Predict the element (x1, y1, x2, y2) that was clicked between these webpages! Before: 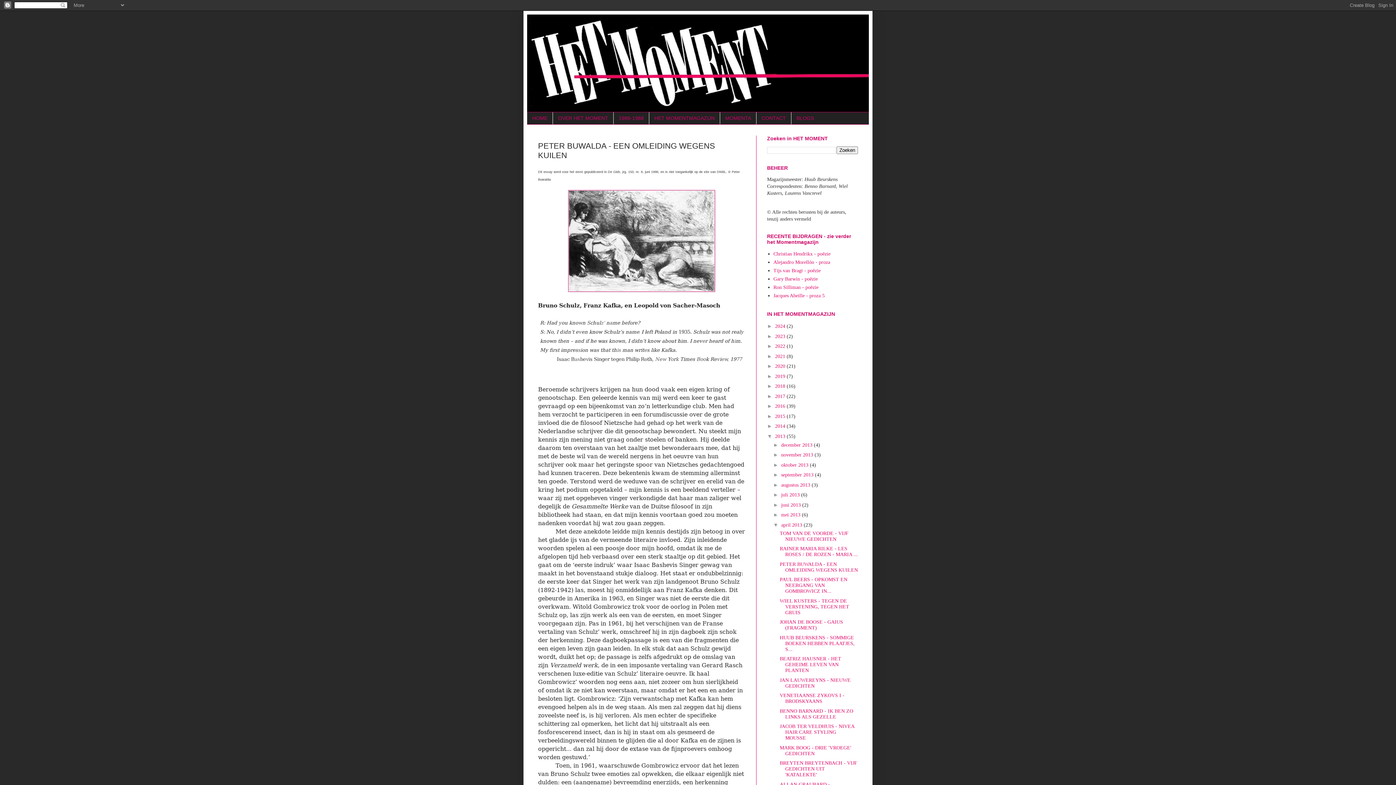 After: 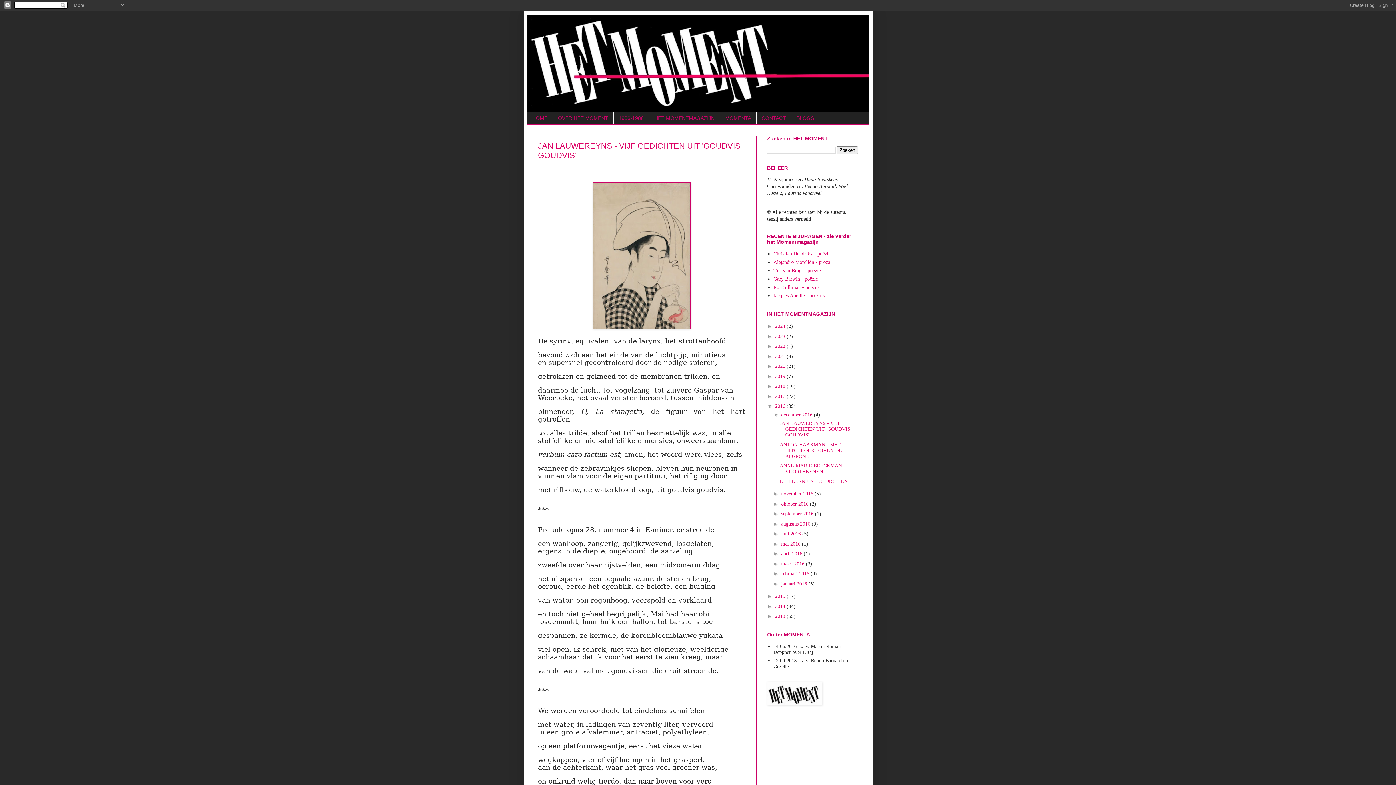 Action: label: 2016  bbox: (775, 403, 786, 409)